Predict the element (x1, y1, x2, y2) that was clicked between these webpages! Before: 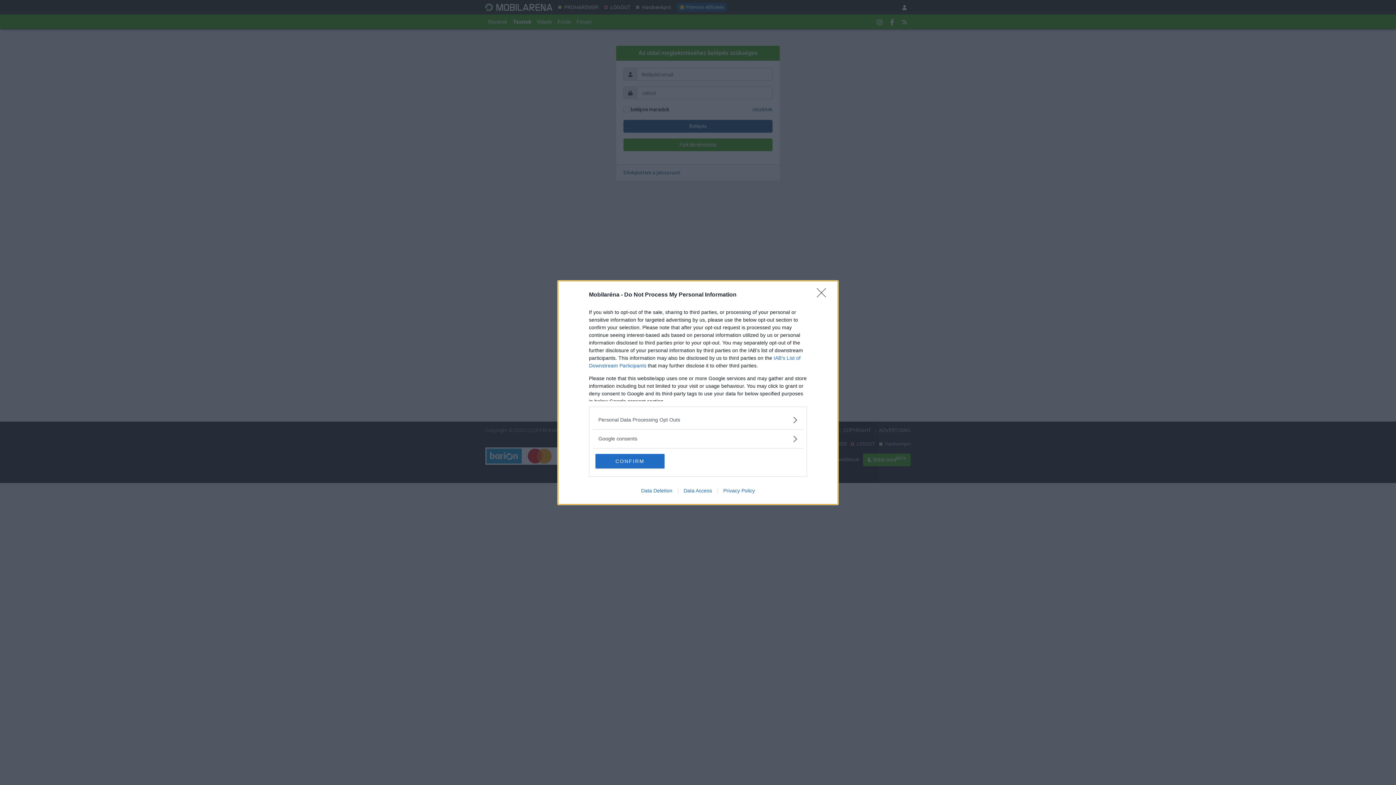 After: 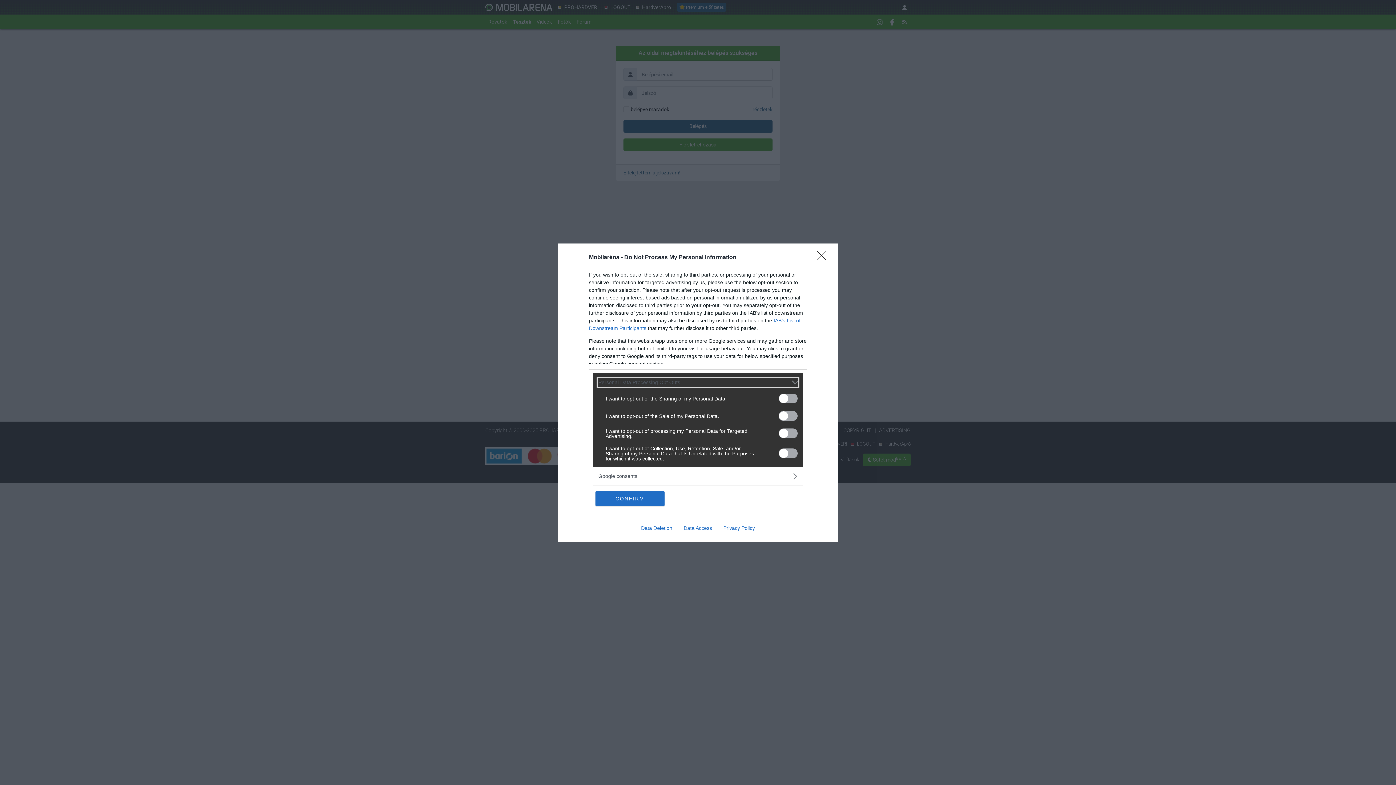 Action: label: Opt-Outs bbox: (598, 416, 797, 423)